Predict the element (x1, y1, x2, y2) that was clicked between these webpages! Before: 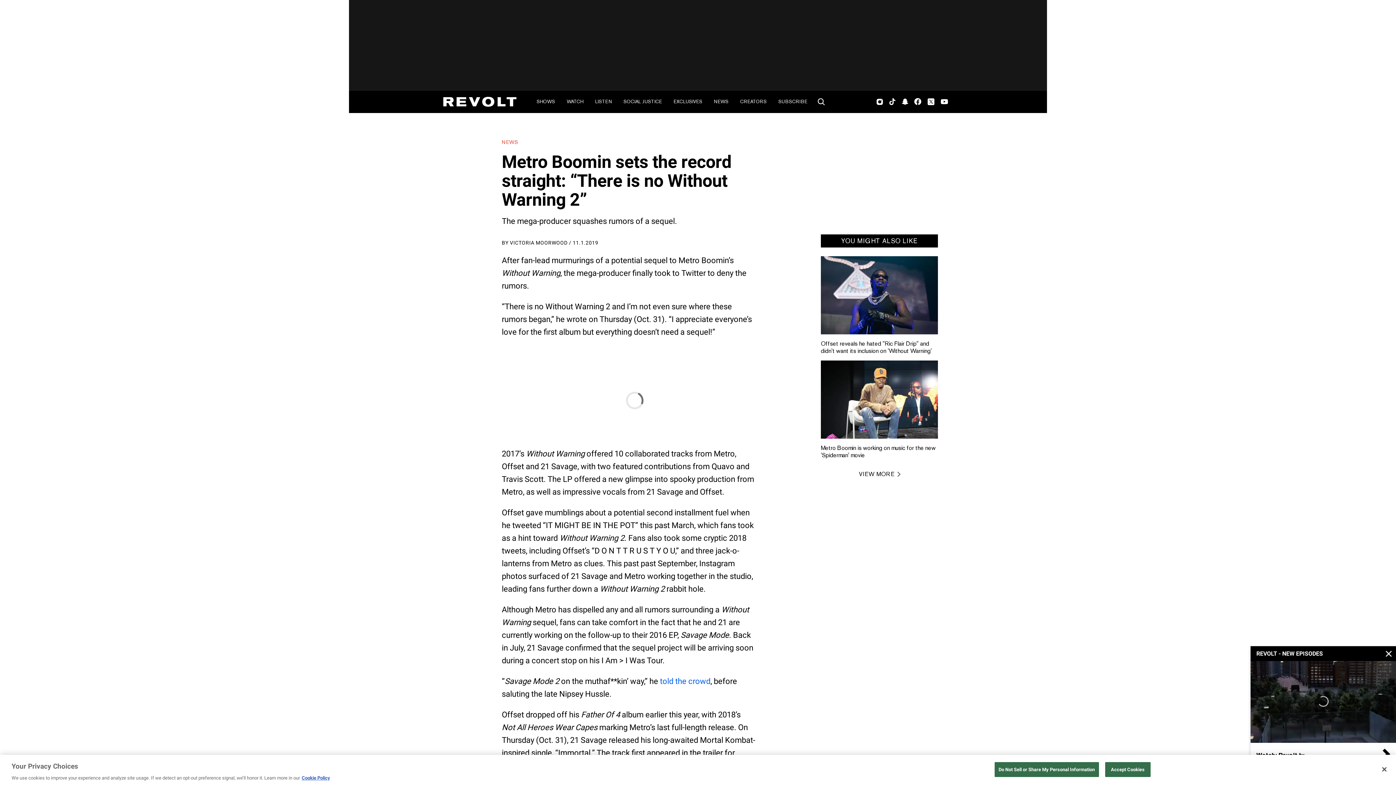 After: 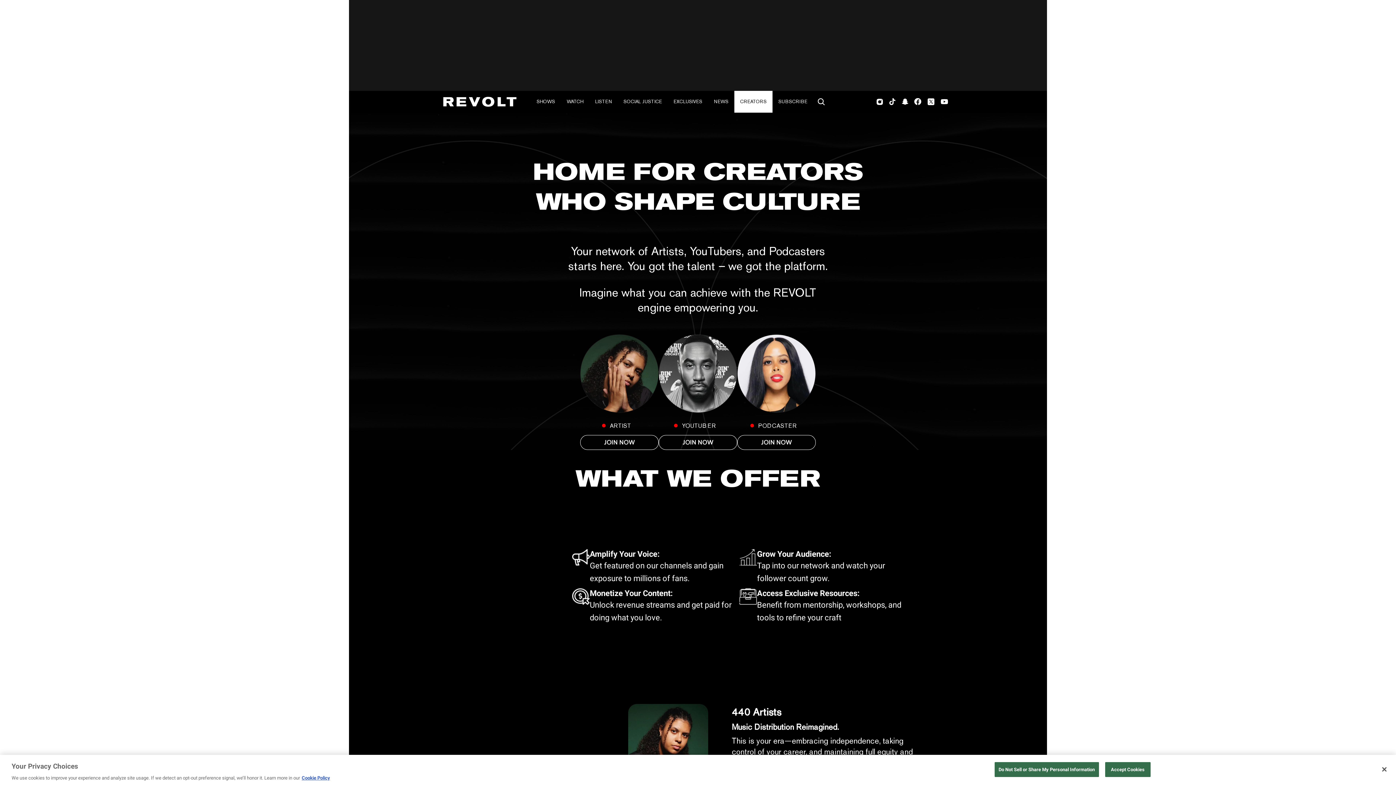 Action: label: CREATORS bbox: (734, 90, 772, 112)